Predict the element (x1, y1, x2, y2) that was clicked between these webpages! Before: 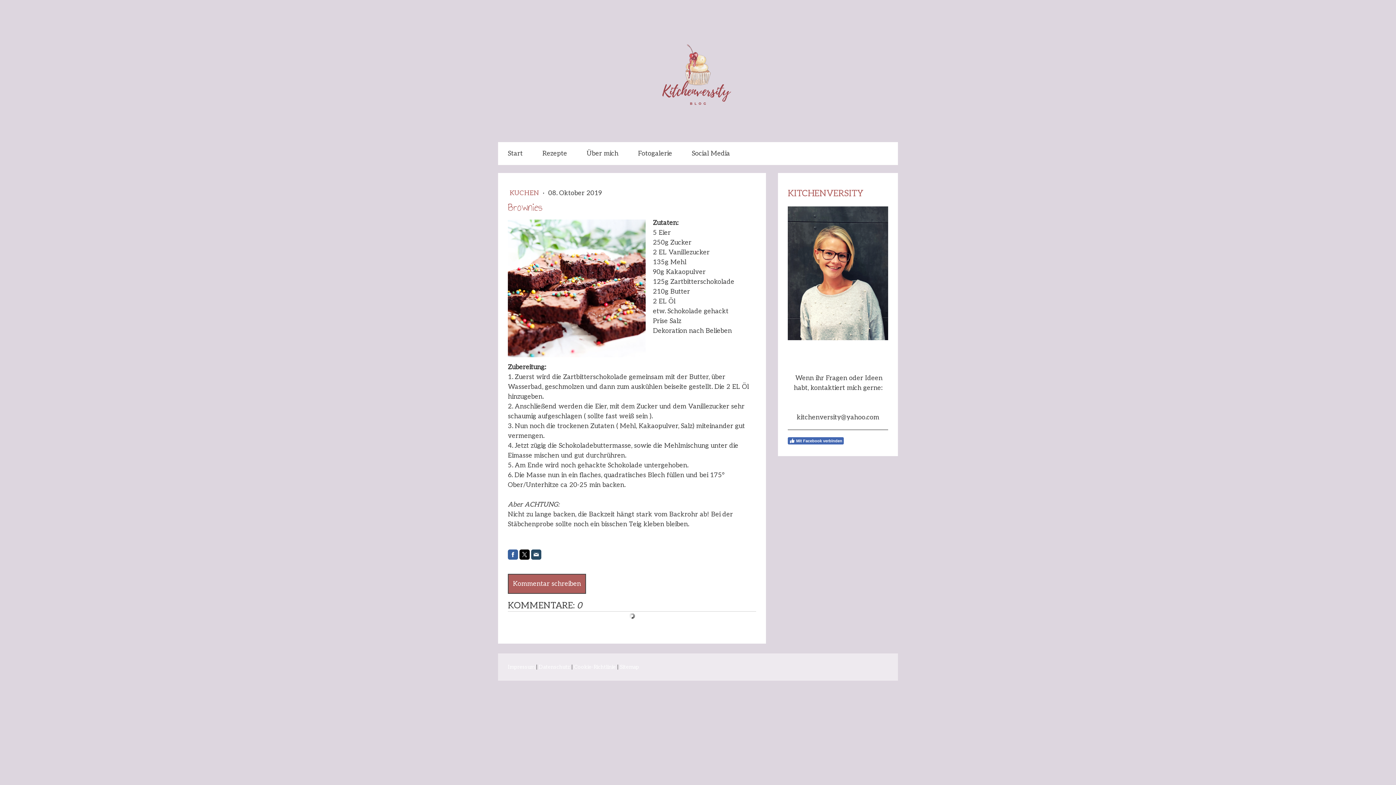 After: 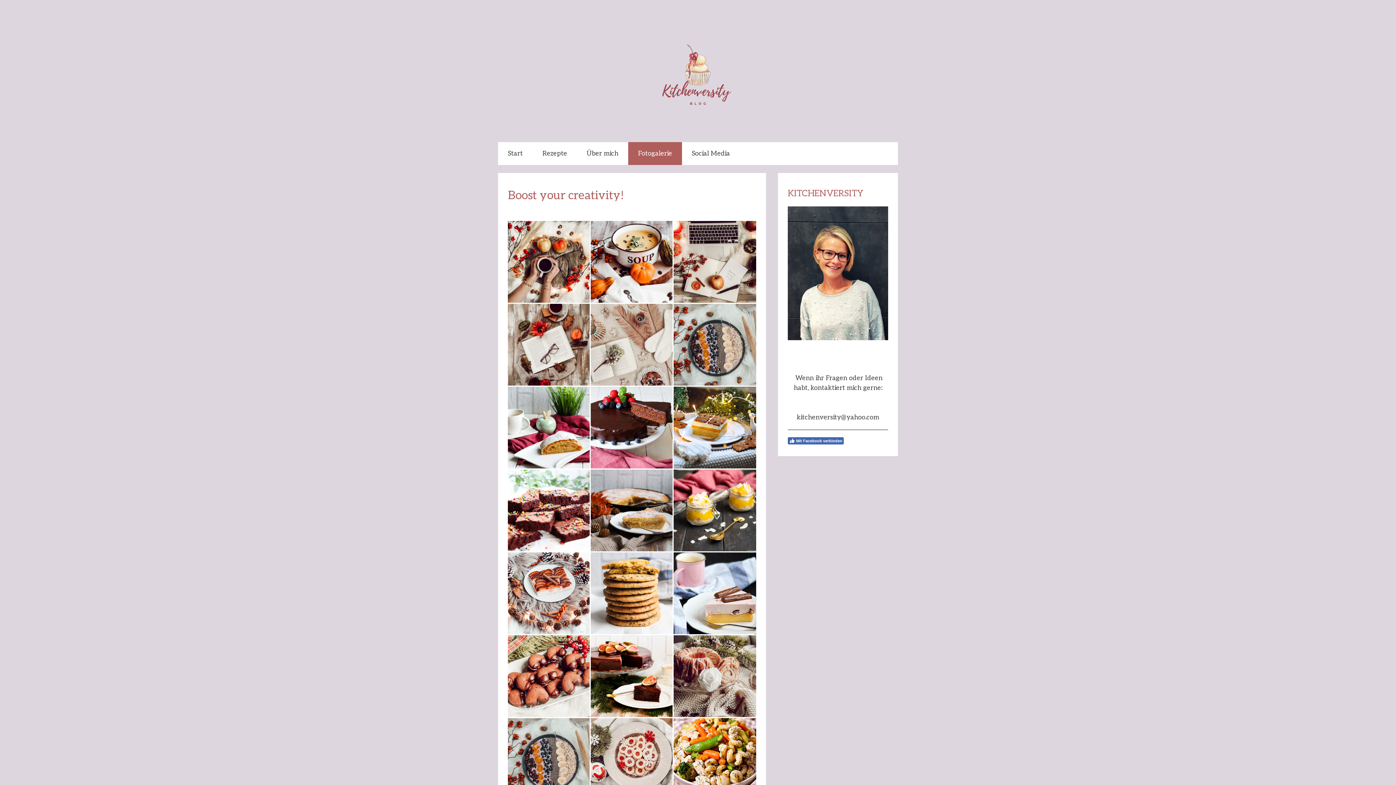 Action: label: Fotogalerie bbox: (628, 142, 682, 165)